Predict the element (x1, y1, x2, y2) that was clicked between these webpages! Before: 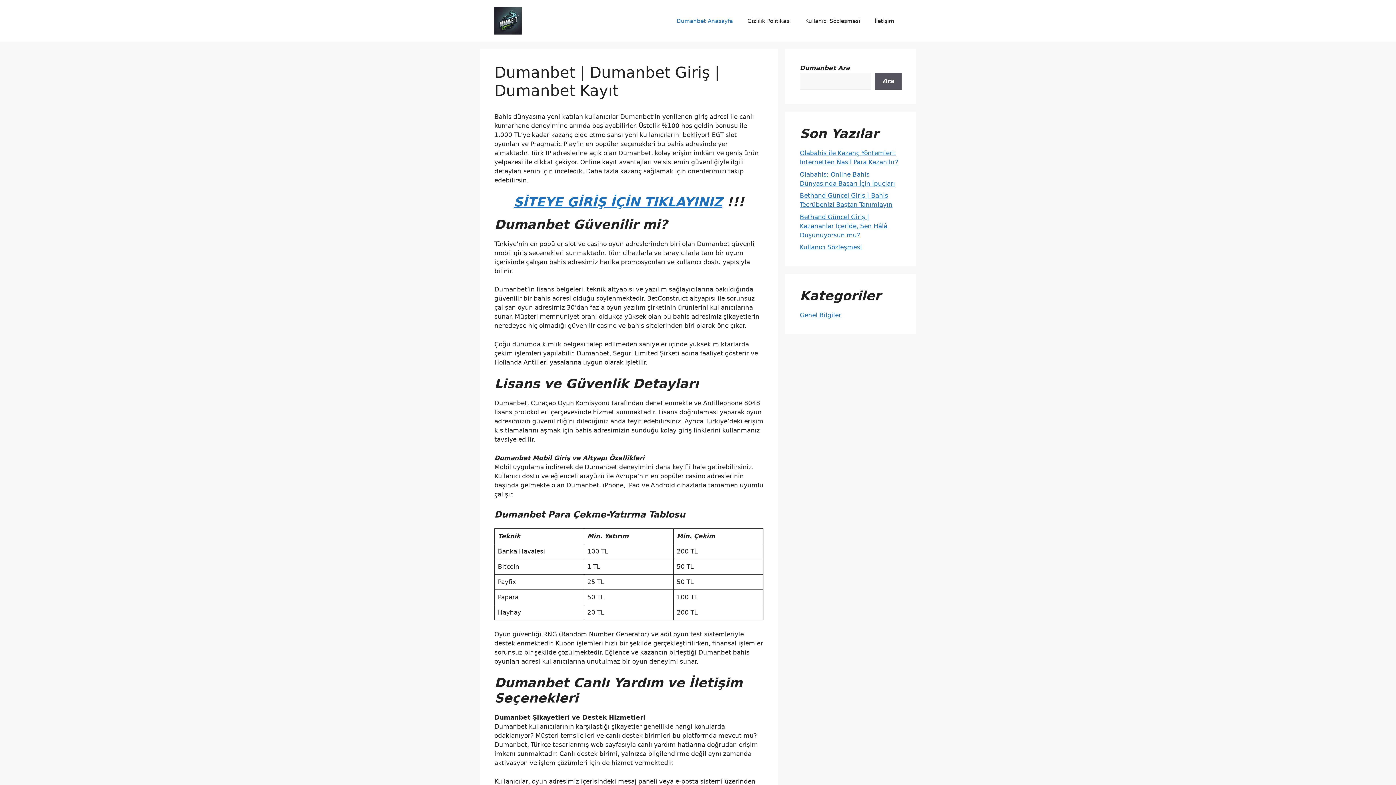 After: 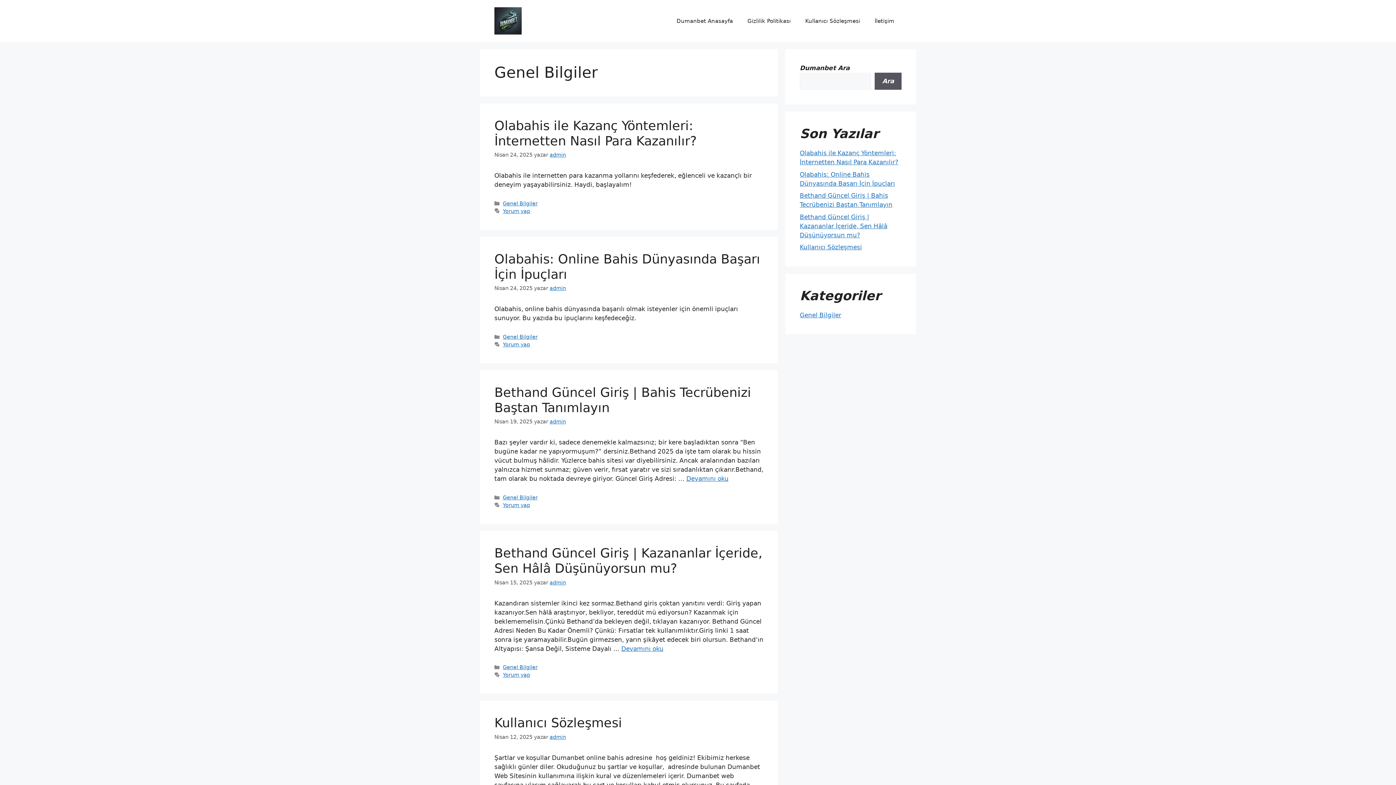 Action: bbox: (800, 311, 841, 318) label: Genel Bilgiler